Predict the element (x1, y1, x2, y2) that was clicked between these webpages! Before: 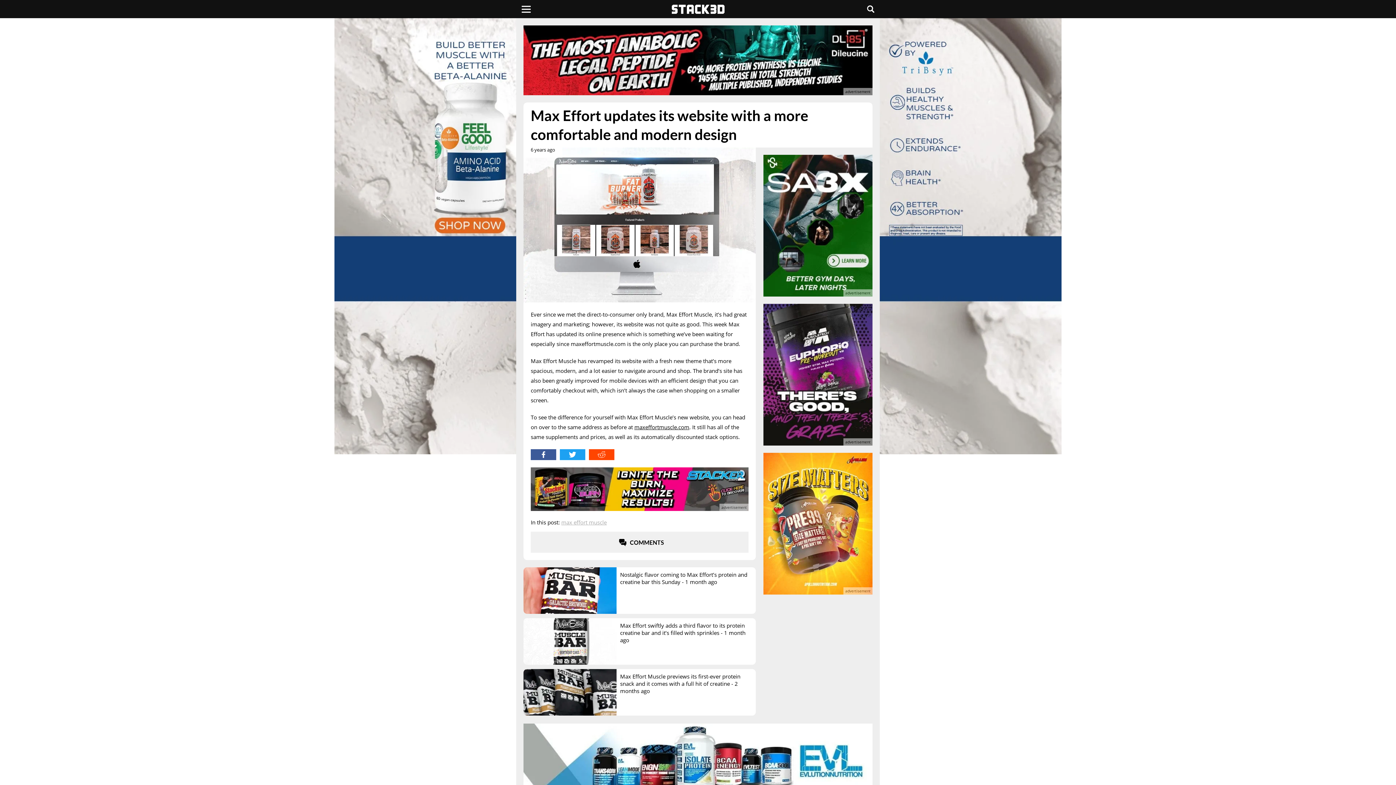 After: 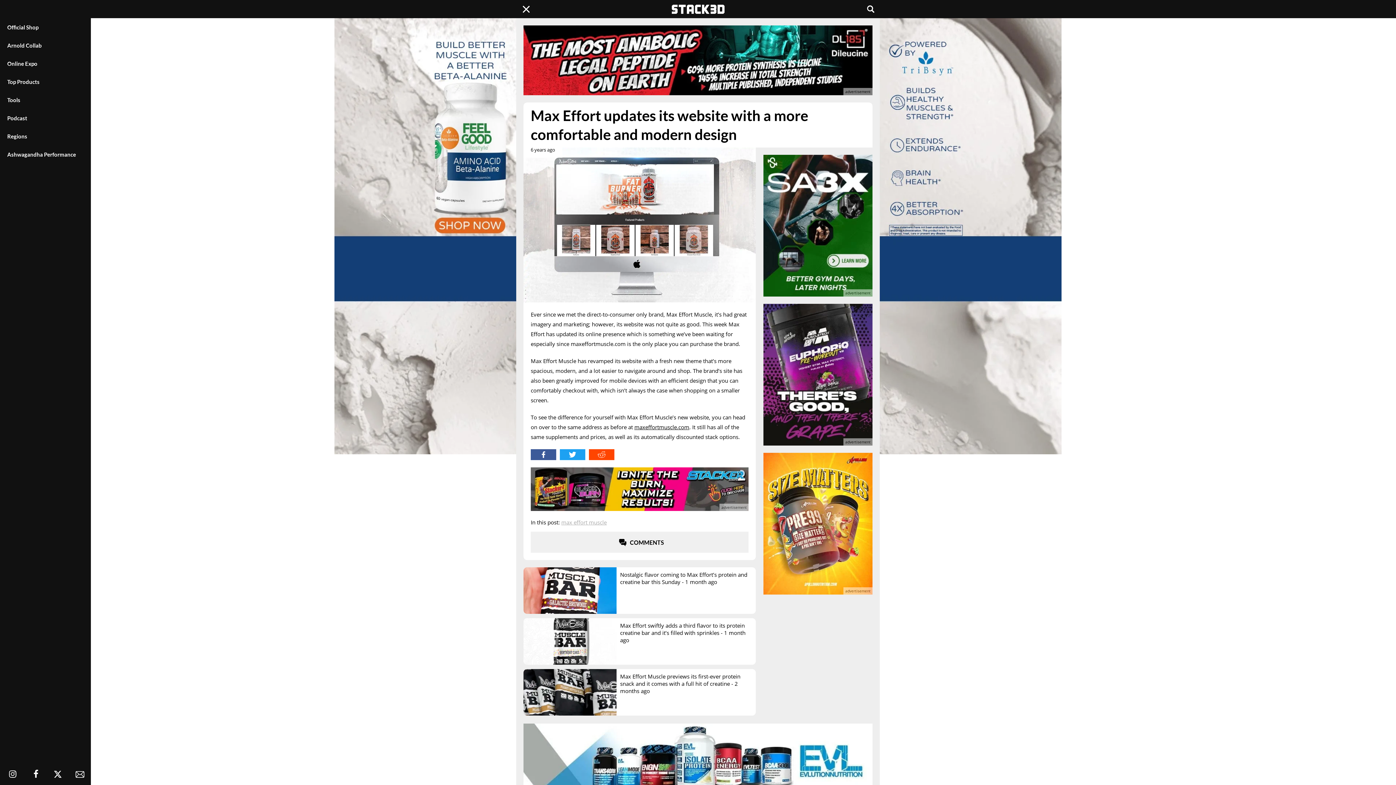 Action: bbox: (521, 5, 530, 12) label: Menu